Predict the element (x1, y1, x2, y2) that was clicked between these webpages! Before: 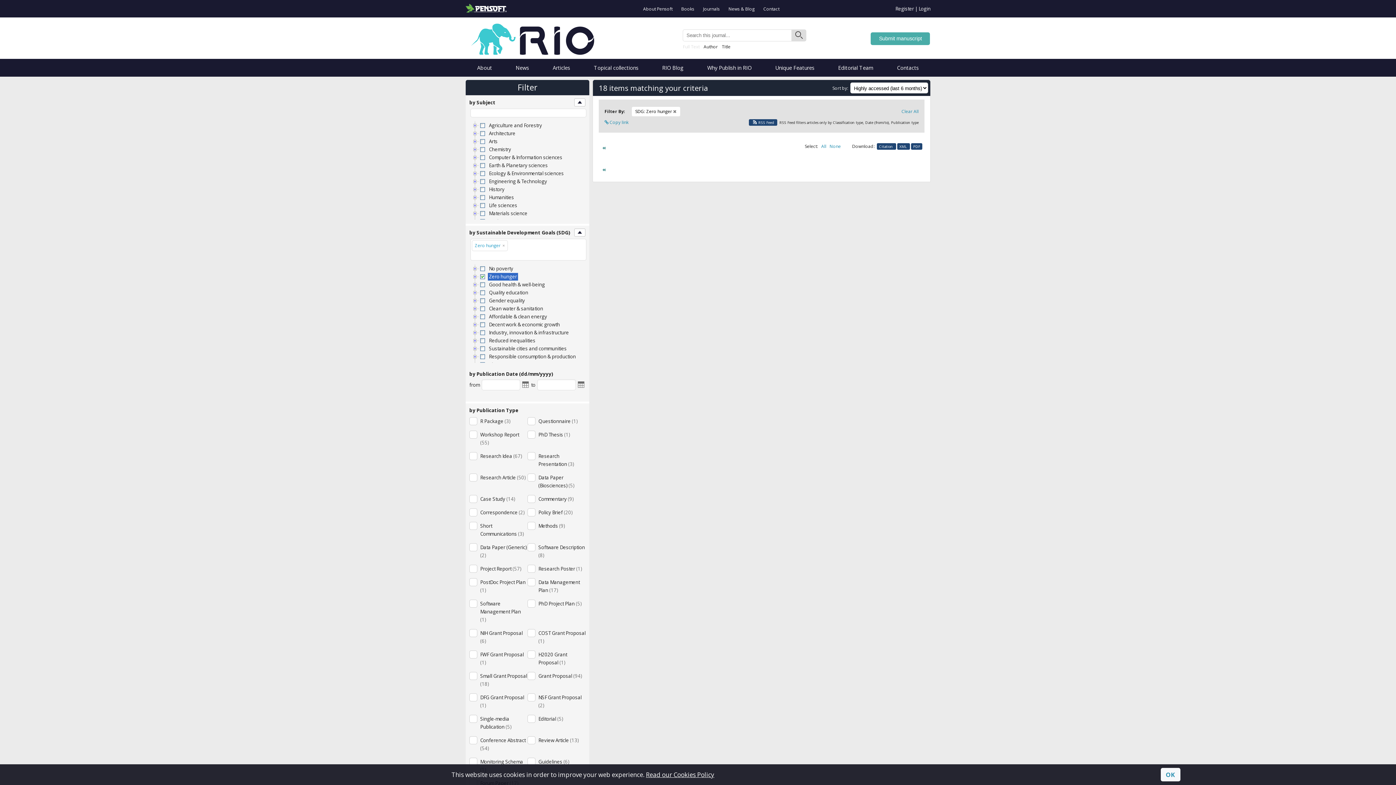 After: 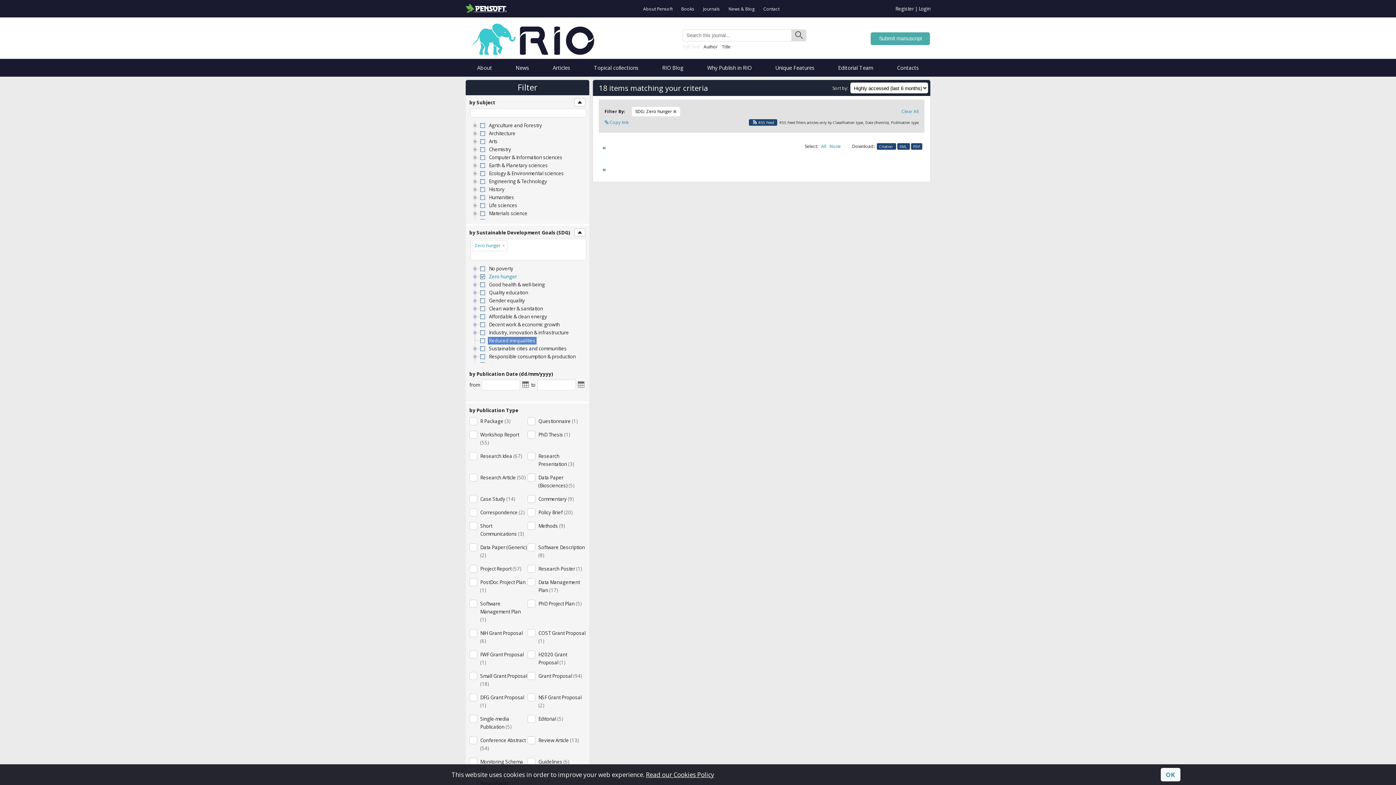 Action: bbox: (488, 337, 536, 344) label: Reduced inequalities